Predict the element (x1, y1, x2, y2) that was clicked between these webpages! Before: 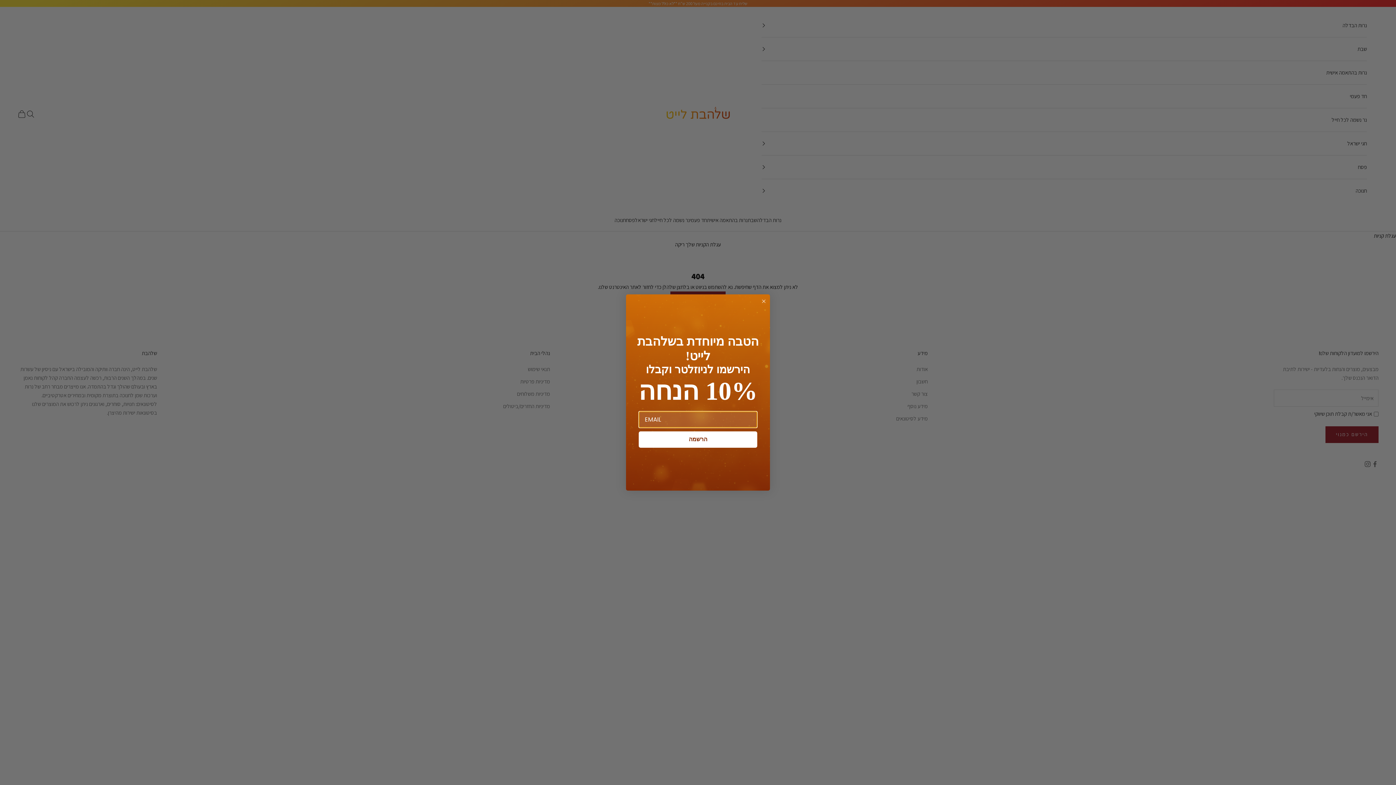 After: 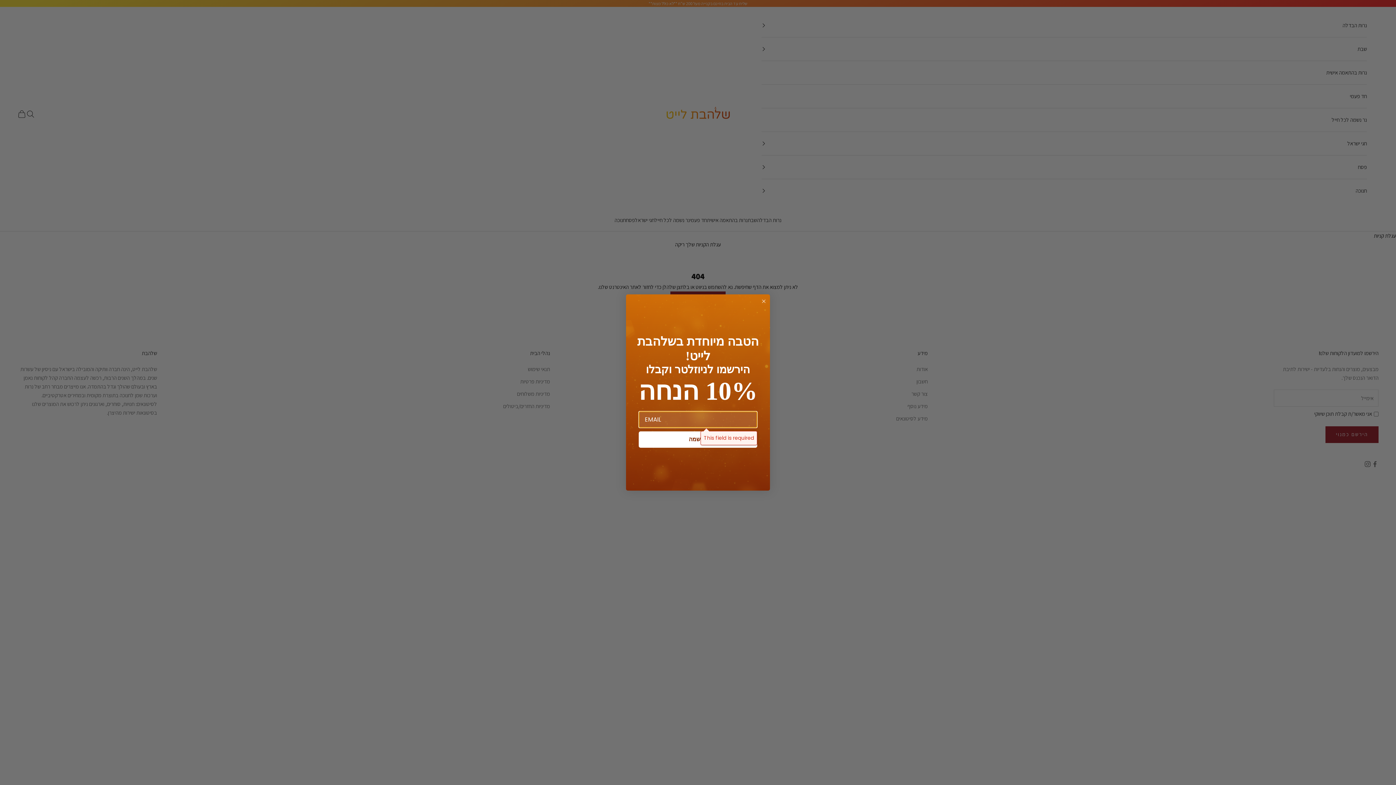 Action: bbox: (638, 431, 757, 447) label: הרשמה